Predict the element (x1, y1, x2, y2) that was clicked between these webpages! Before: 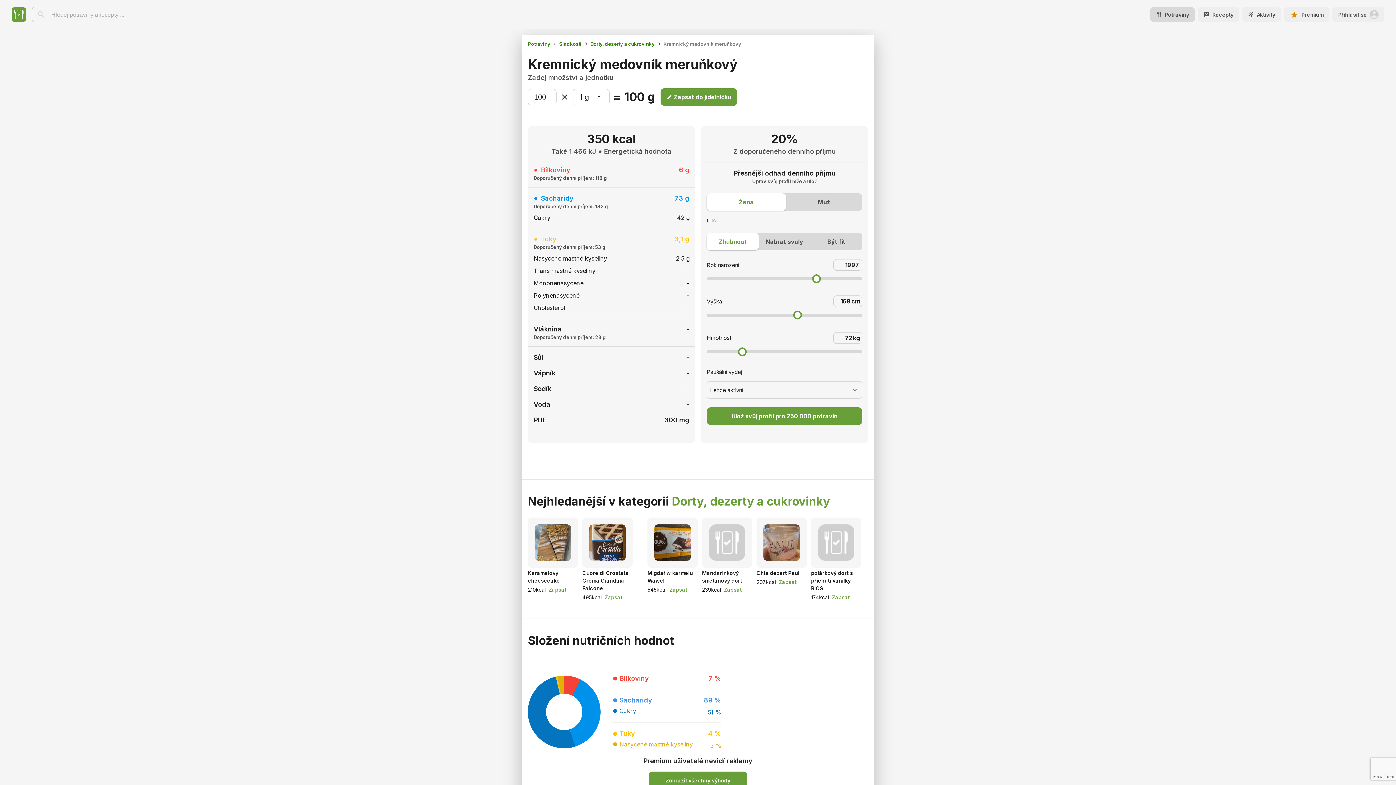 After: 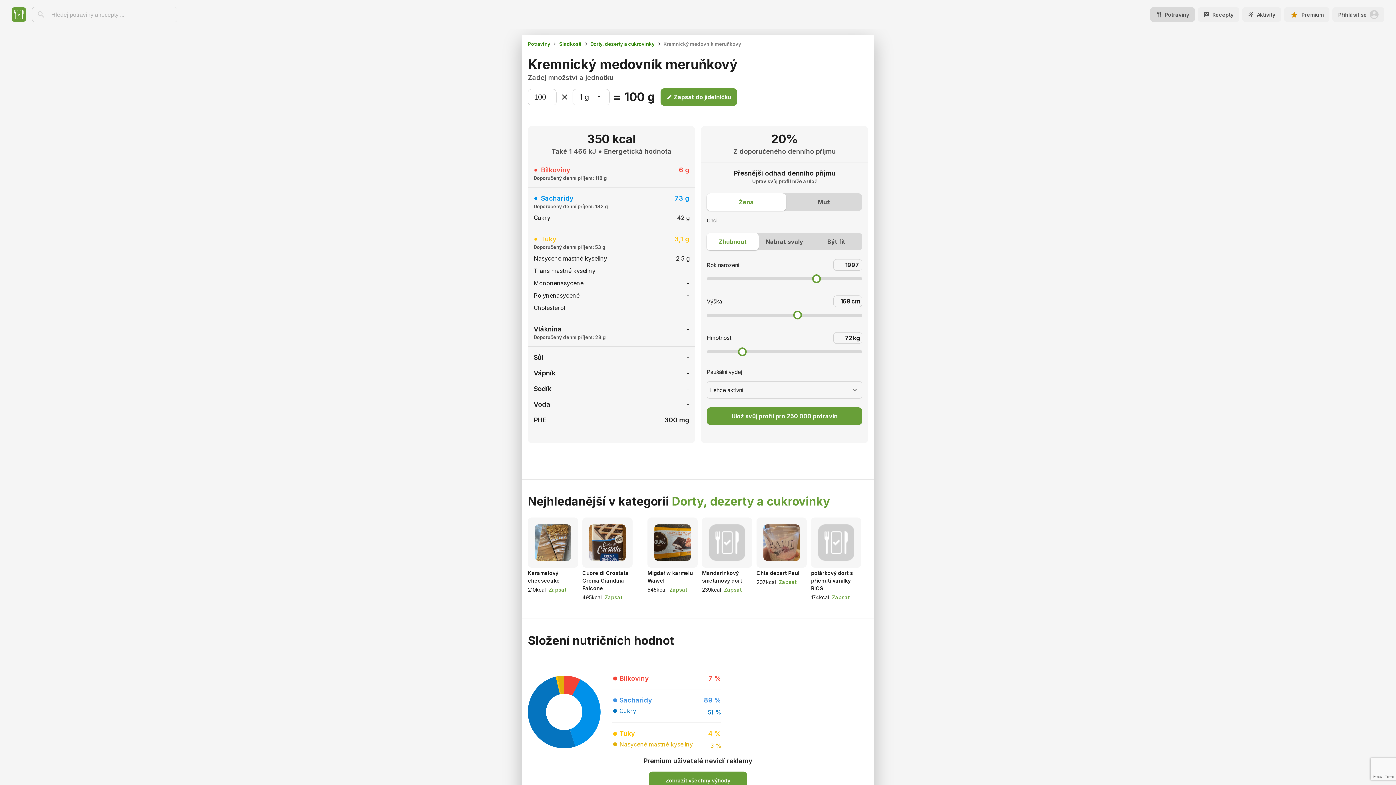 Action: bbox: (706, 193, 786, 210) label: Žena